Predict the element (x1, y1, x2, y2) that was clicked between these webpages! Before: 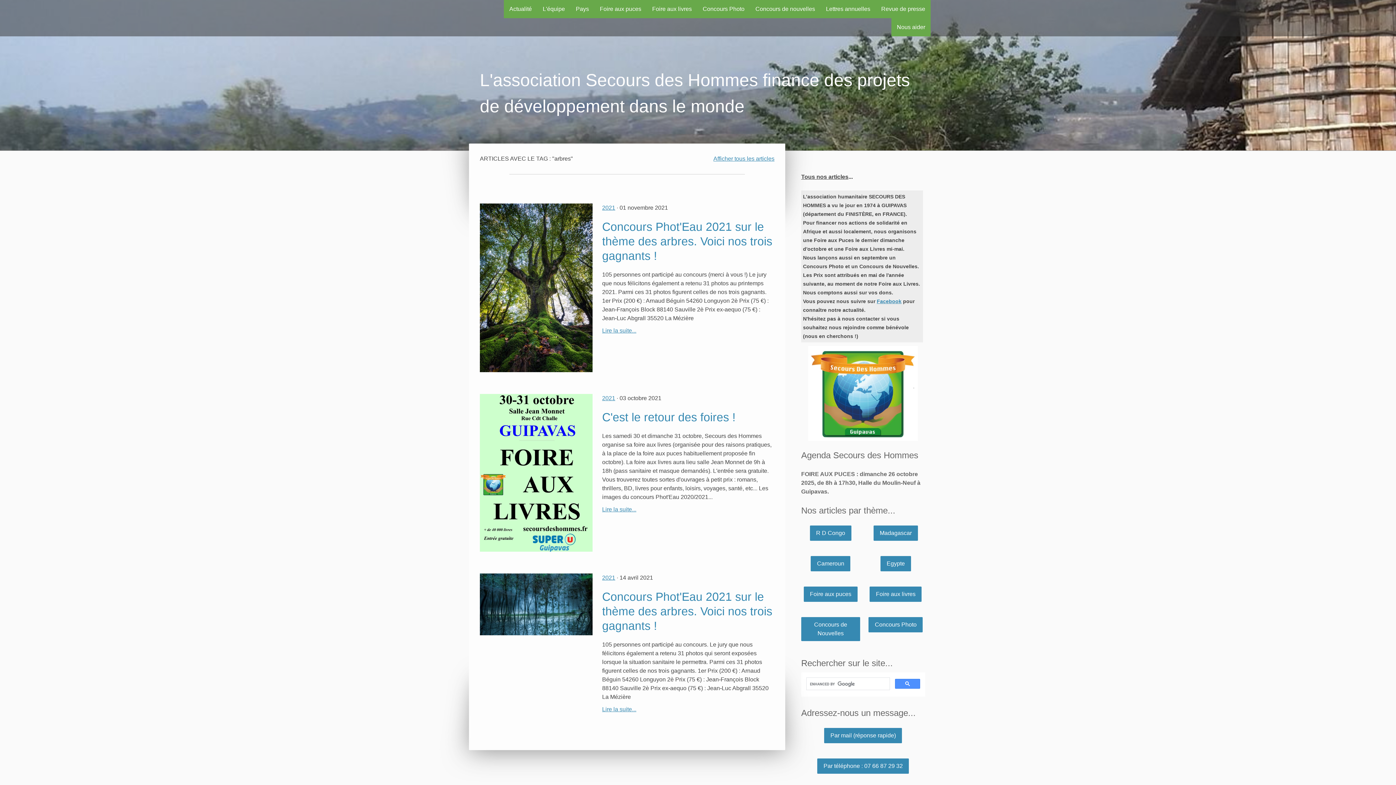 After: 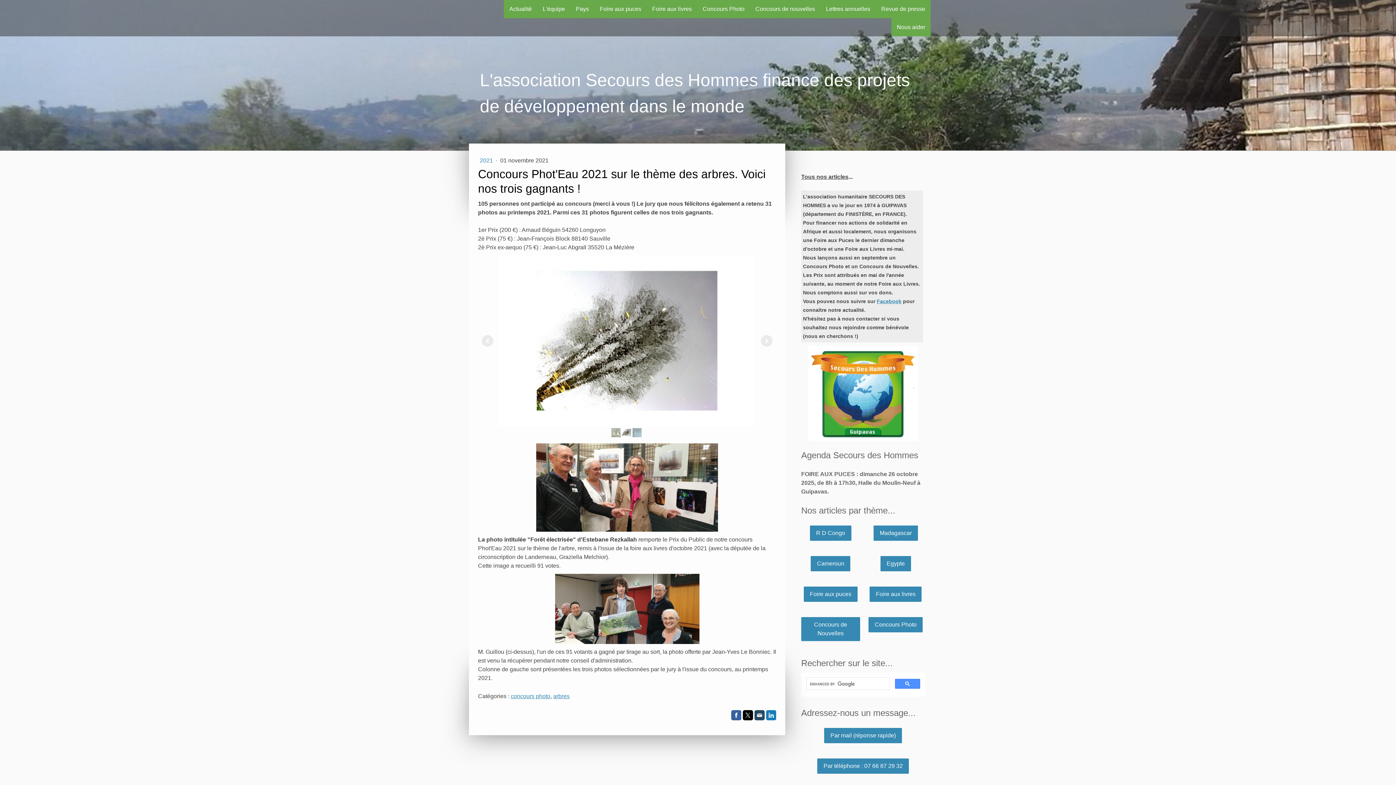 Action: label: Concours Phot'Eau 2021 sur le thème des arbres. Voici nos trois gagnants ! bbox: (602, 219, 774, 263)